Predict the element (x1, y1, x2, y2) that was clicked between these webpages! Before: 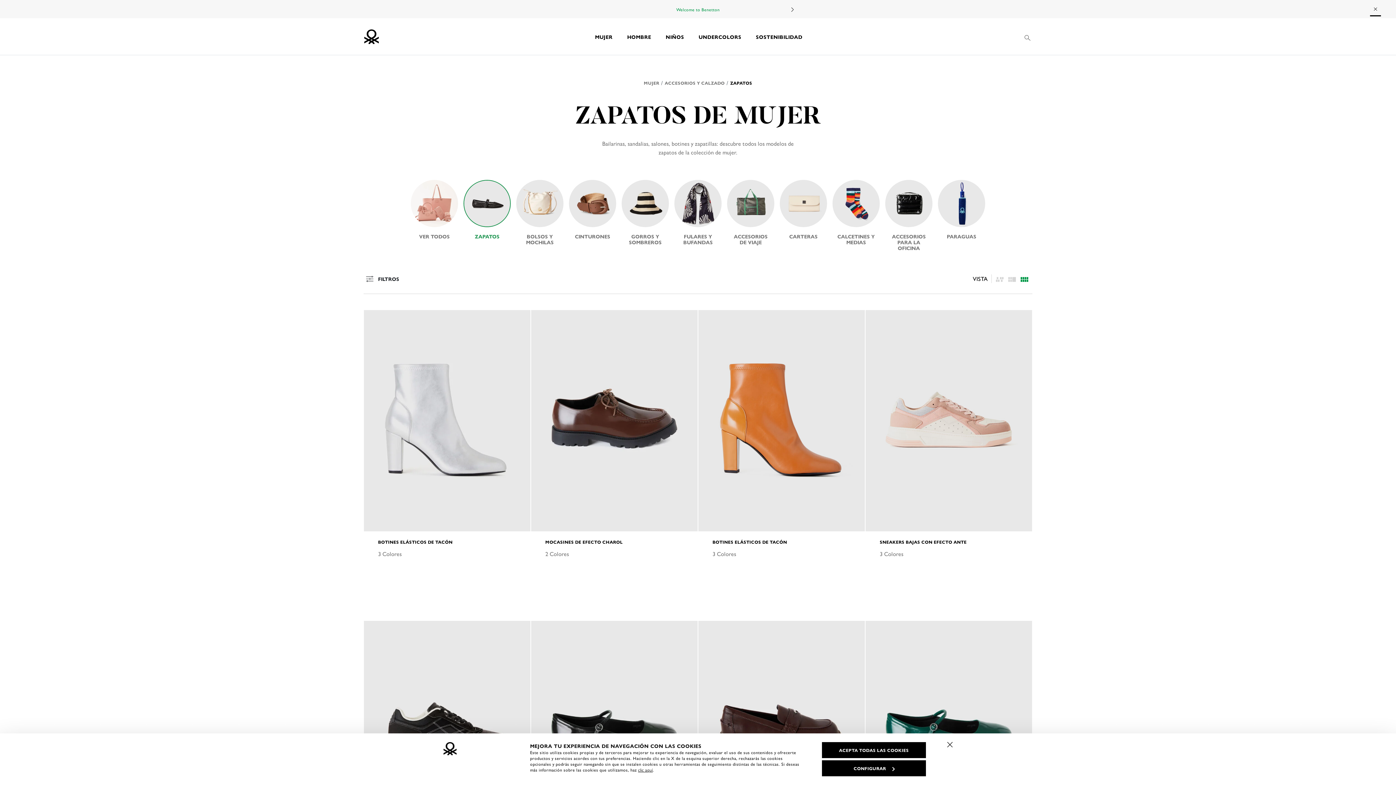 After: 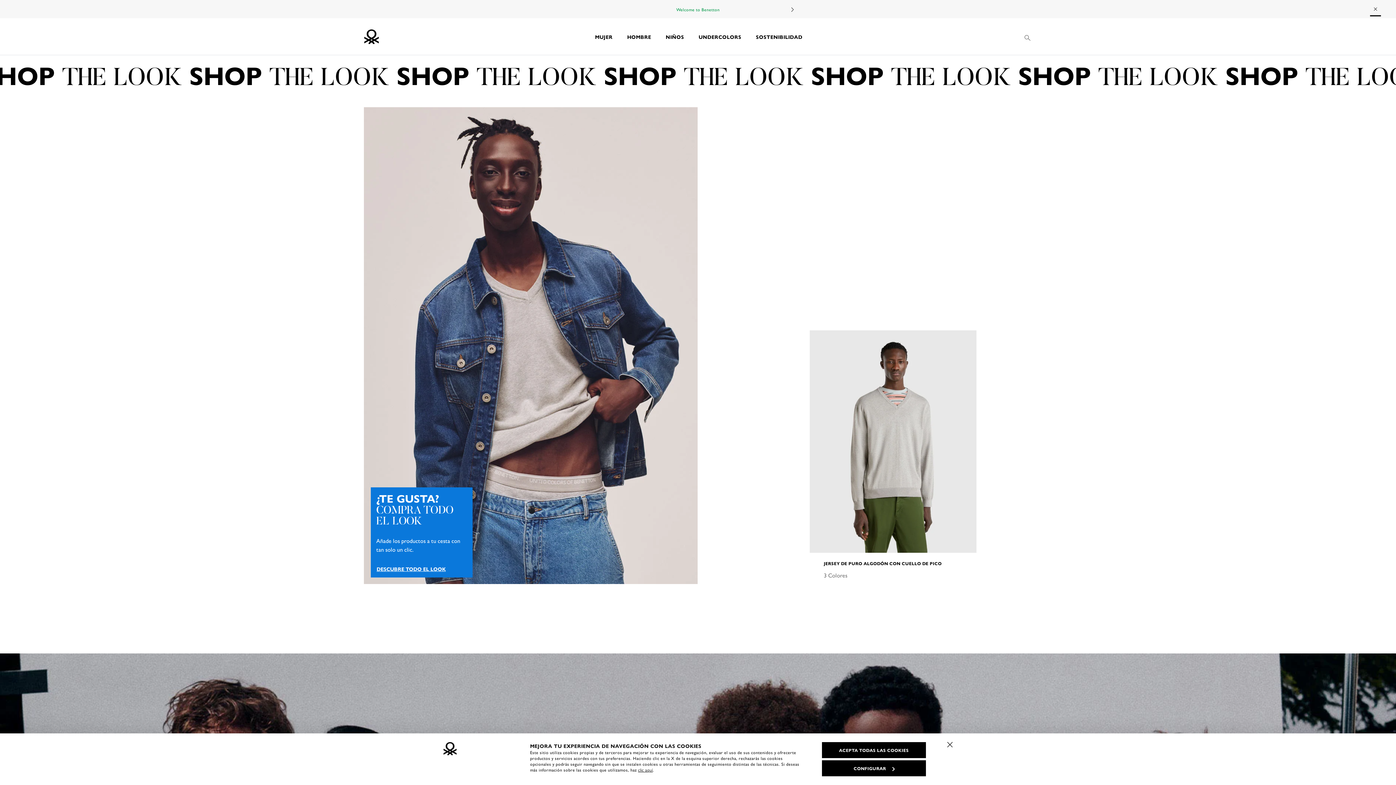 Action: label: HOMBRE bbox: (620, 18, 658, 54)